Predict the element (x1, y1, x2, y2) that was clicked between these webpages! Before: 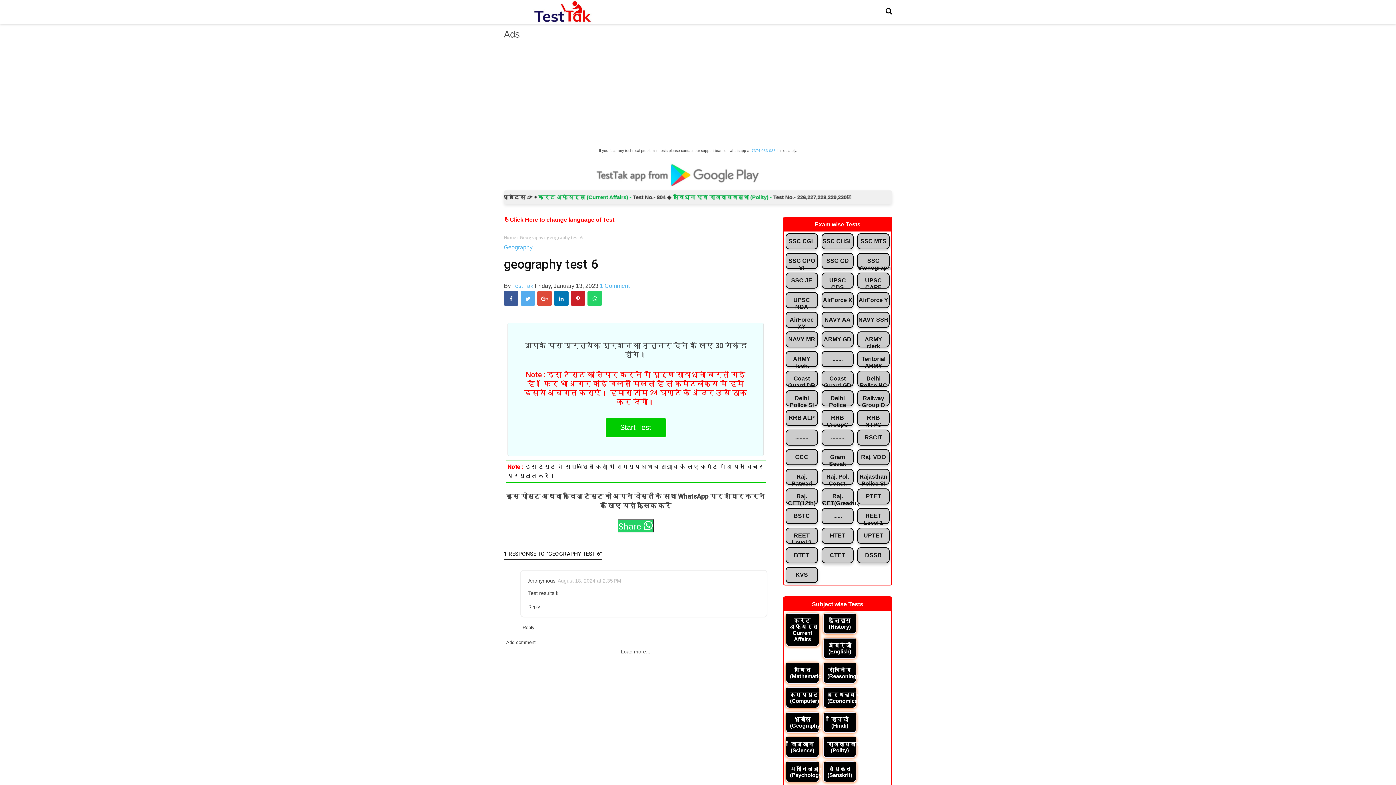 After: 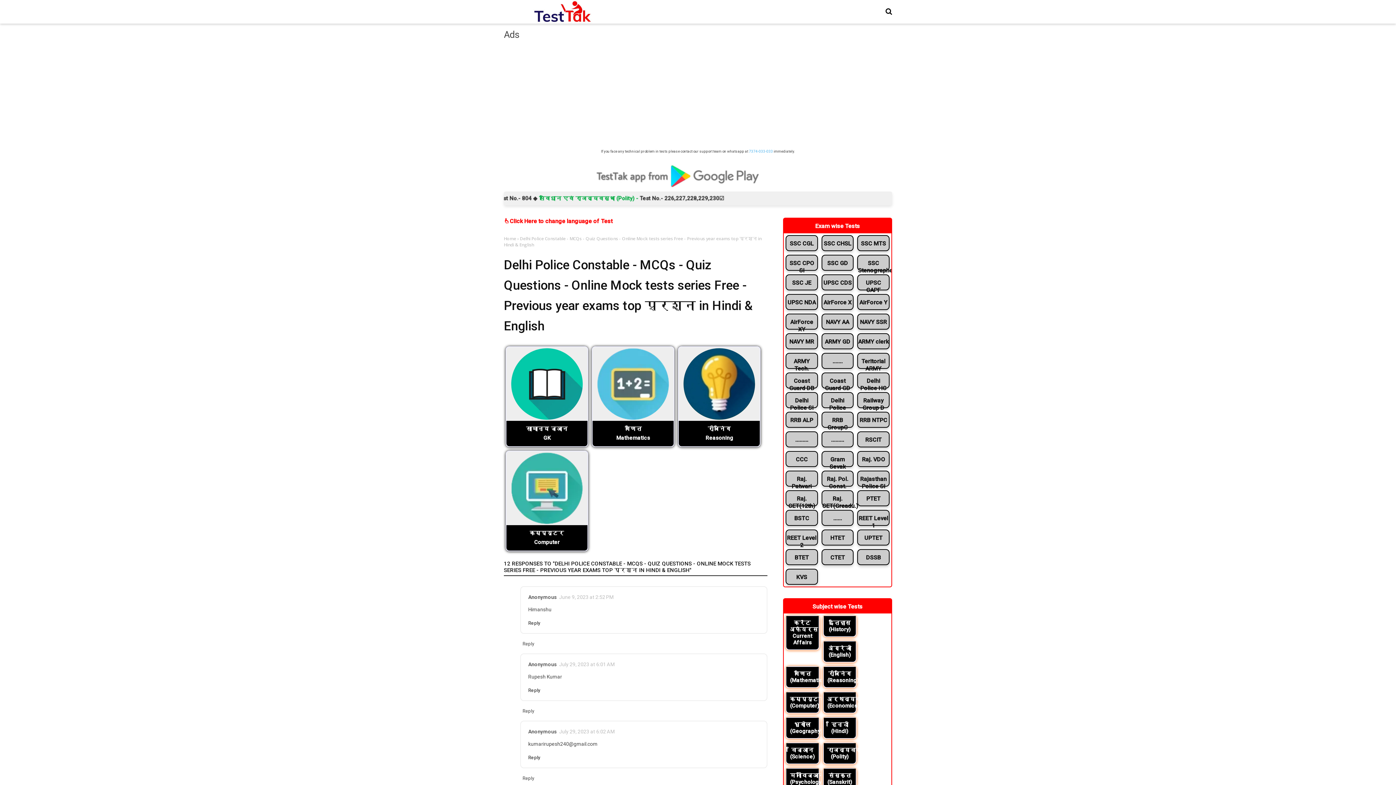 Action: label: Delhi Police Const. bbox: (819, 390, 855, 406)